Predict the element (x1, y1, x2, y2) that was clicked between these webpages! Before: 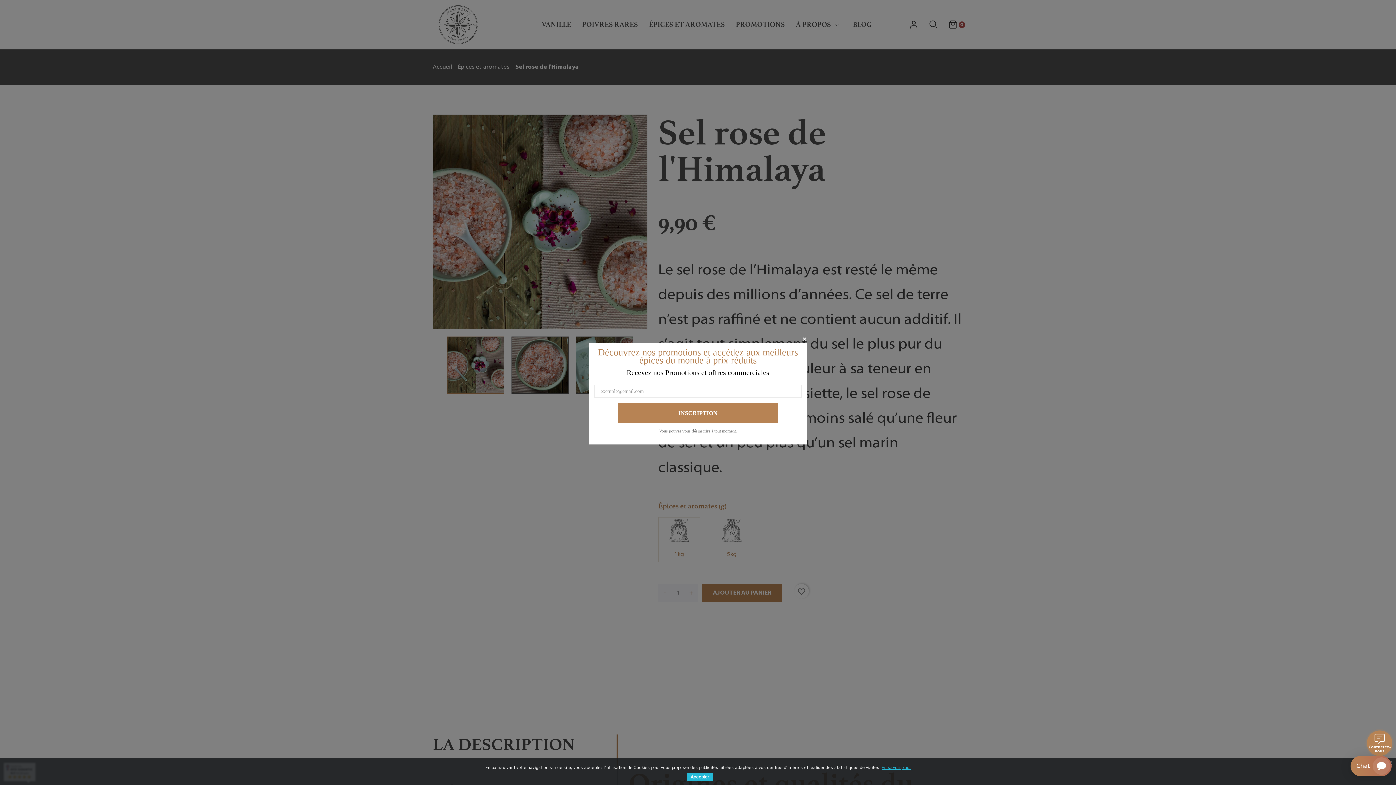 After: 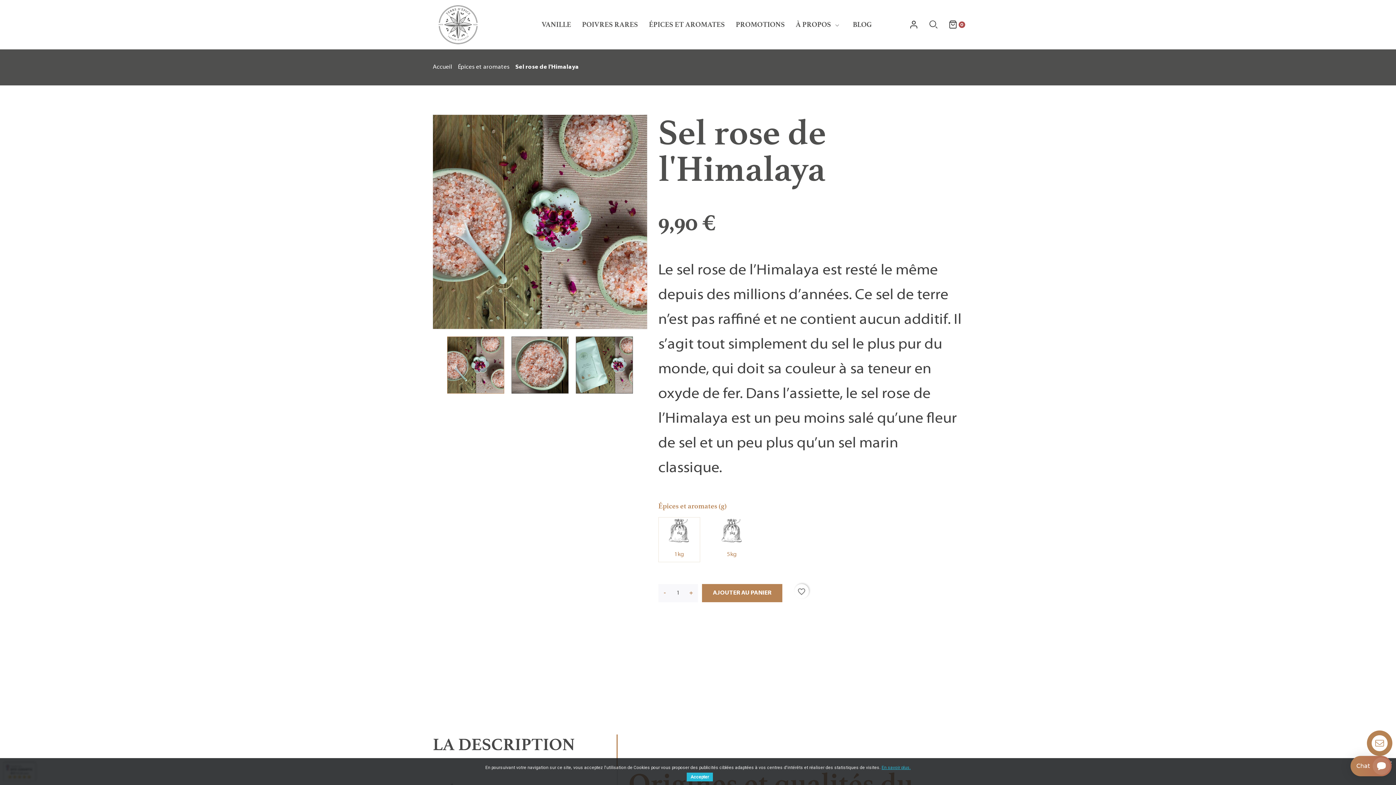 Action: bbox: (801, 336, 807, 341)